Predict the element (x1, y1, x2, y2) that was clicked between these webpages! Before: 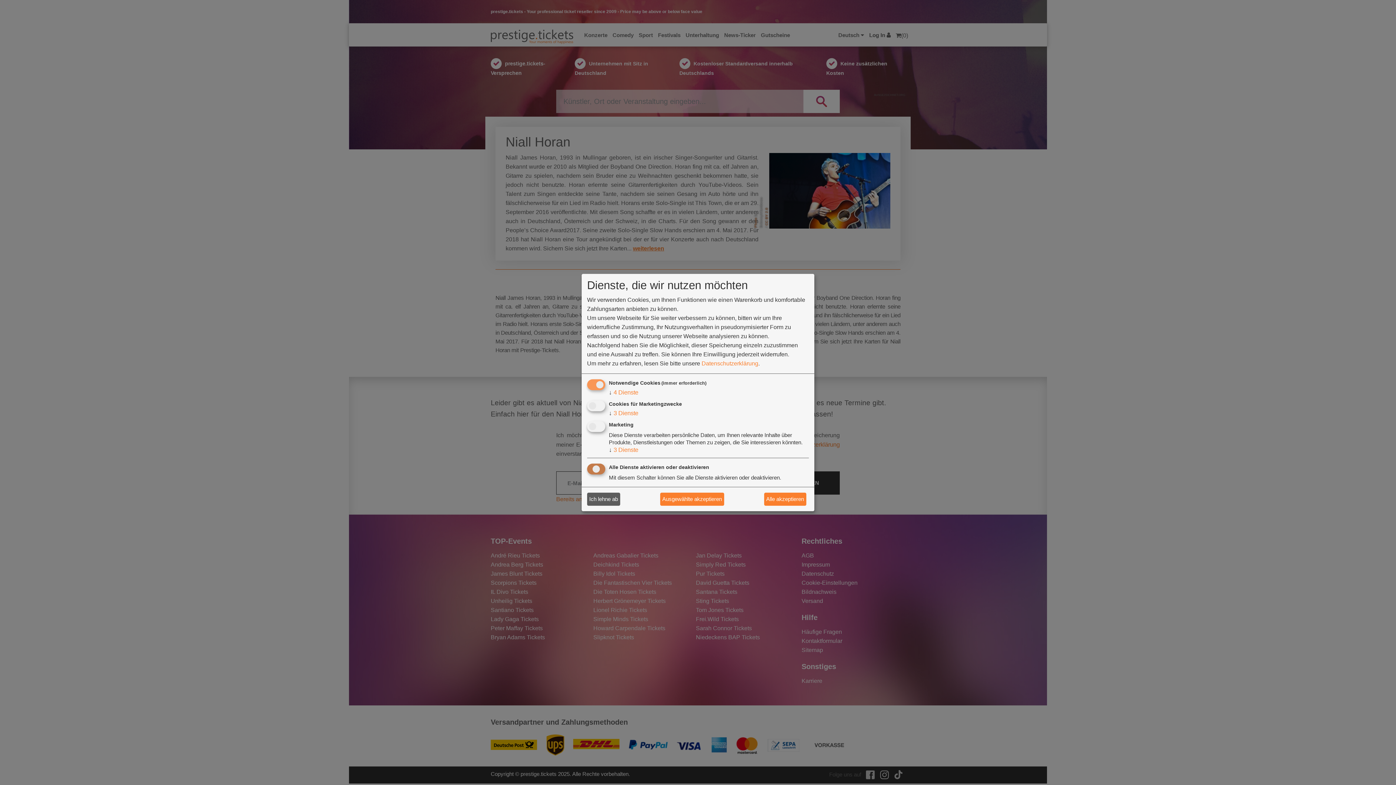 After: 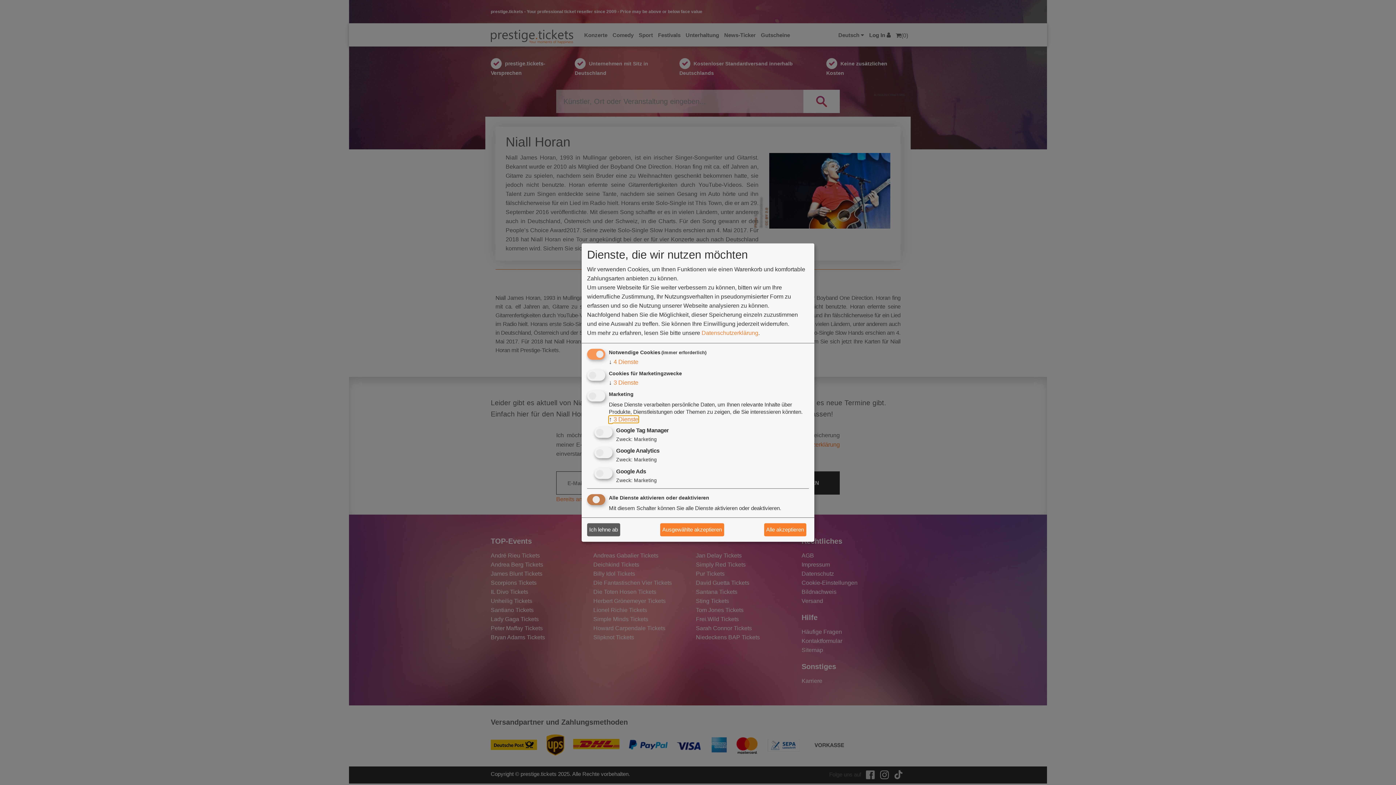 Action: label: ↓ 3 Dienste bbox: (609, 446, 638, 453)